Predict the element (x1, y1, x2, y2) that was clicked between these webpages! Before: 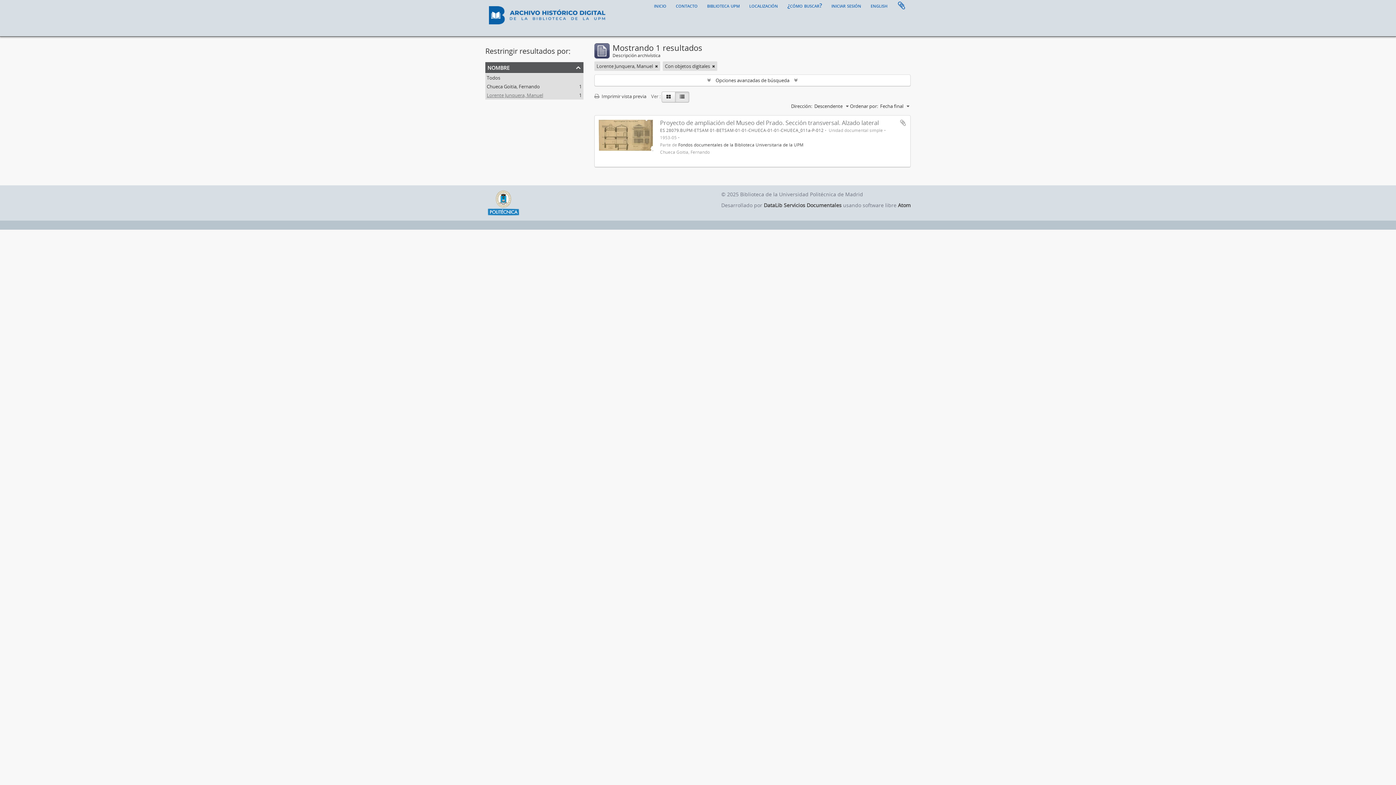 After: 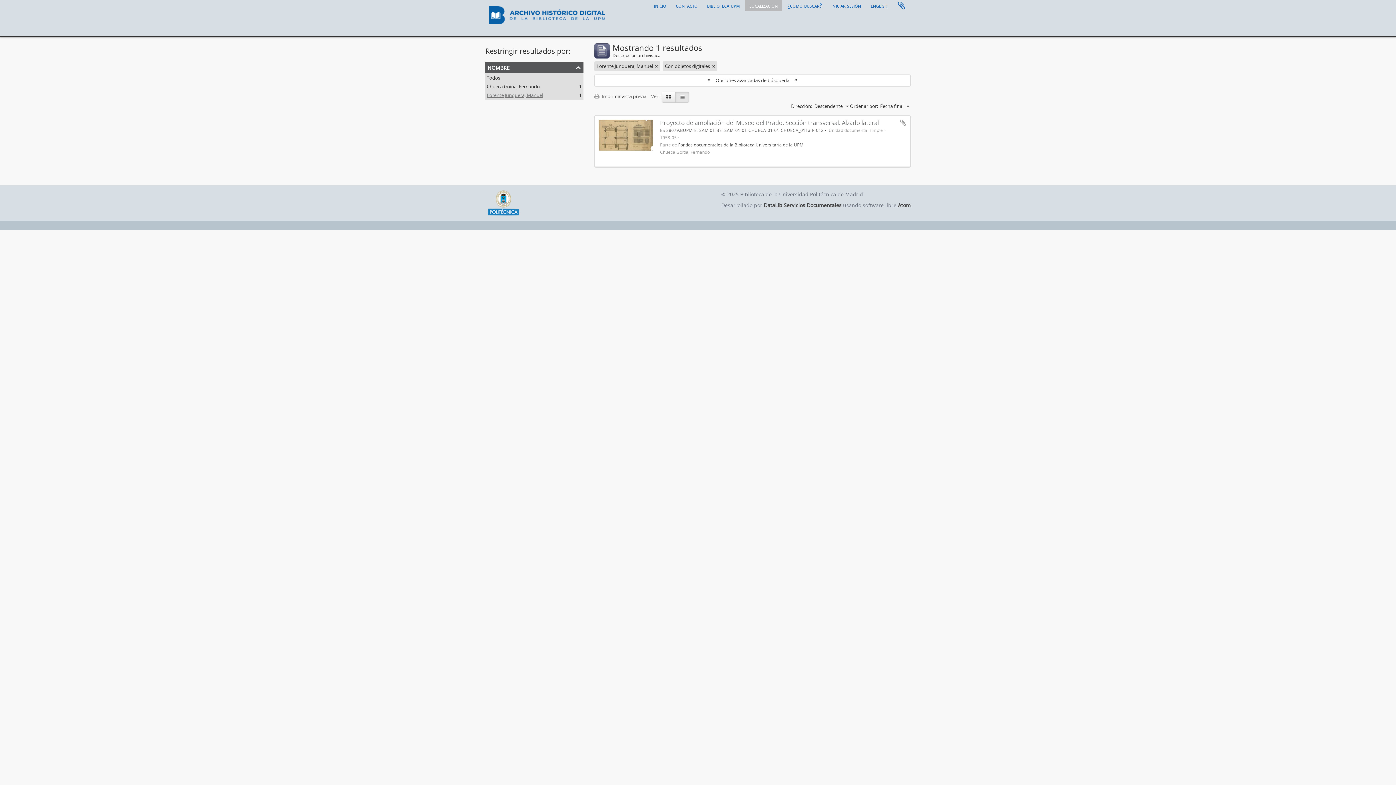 Action: label: localización bbox: (745, 0, 782, 10)